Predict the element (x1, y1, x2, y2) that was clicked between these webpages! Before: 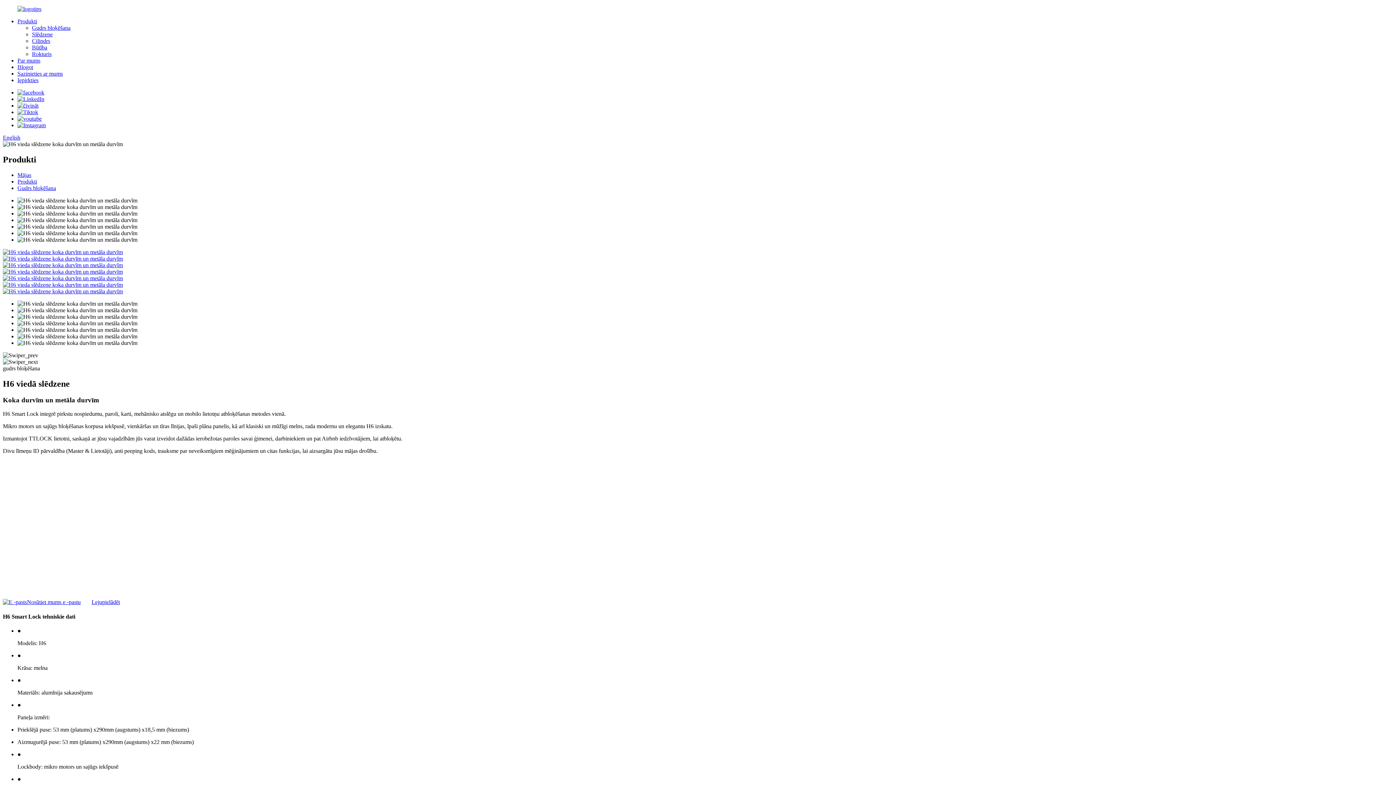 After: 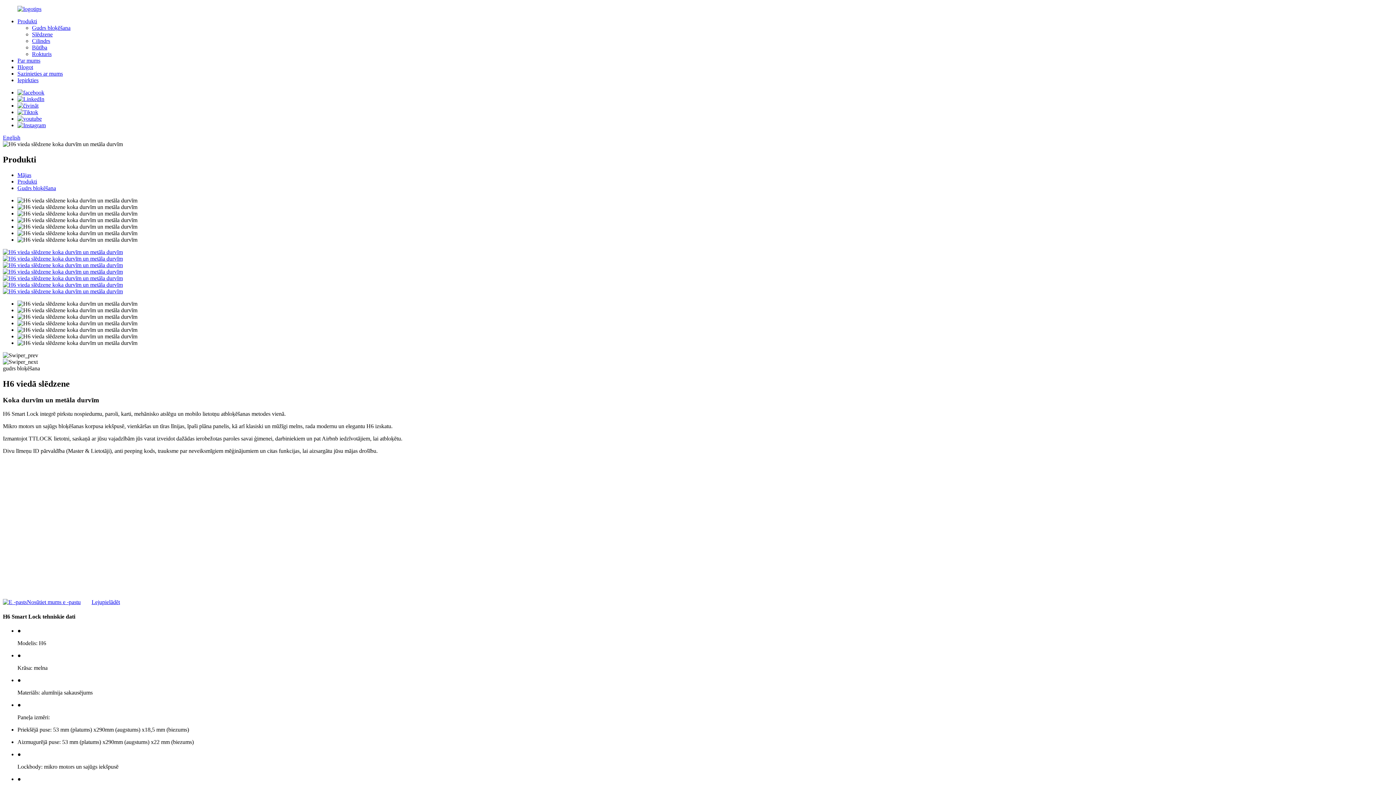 Action: bbox: (17, 122, 45, 128)